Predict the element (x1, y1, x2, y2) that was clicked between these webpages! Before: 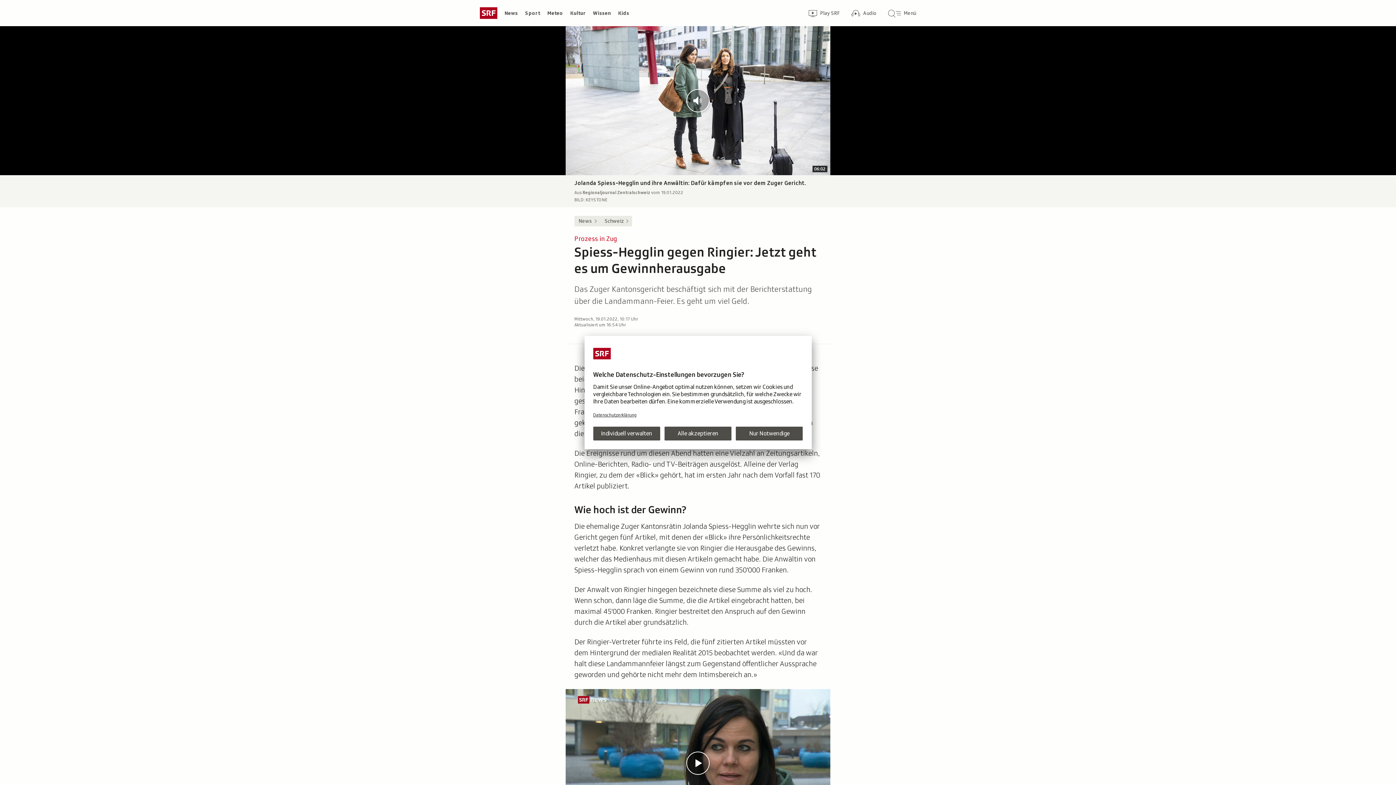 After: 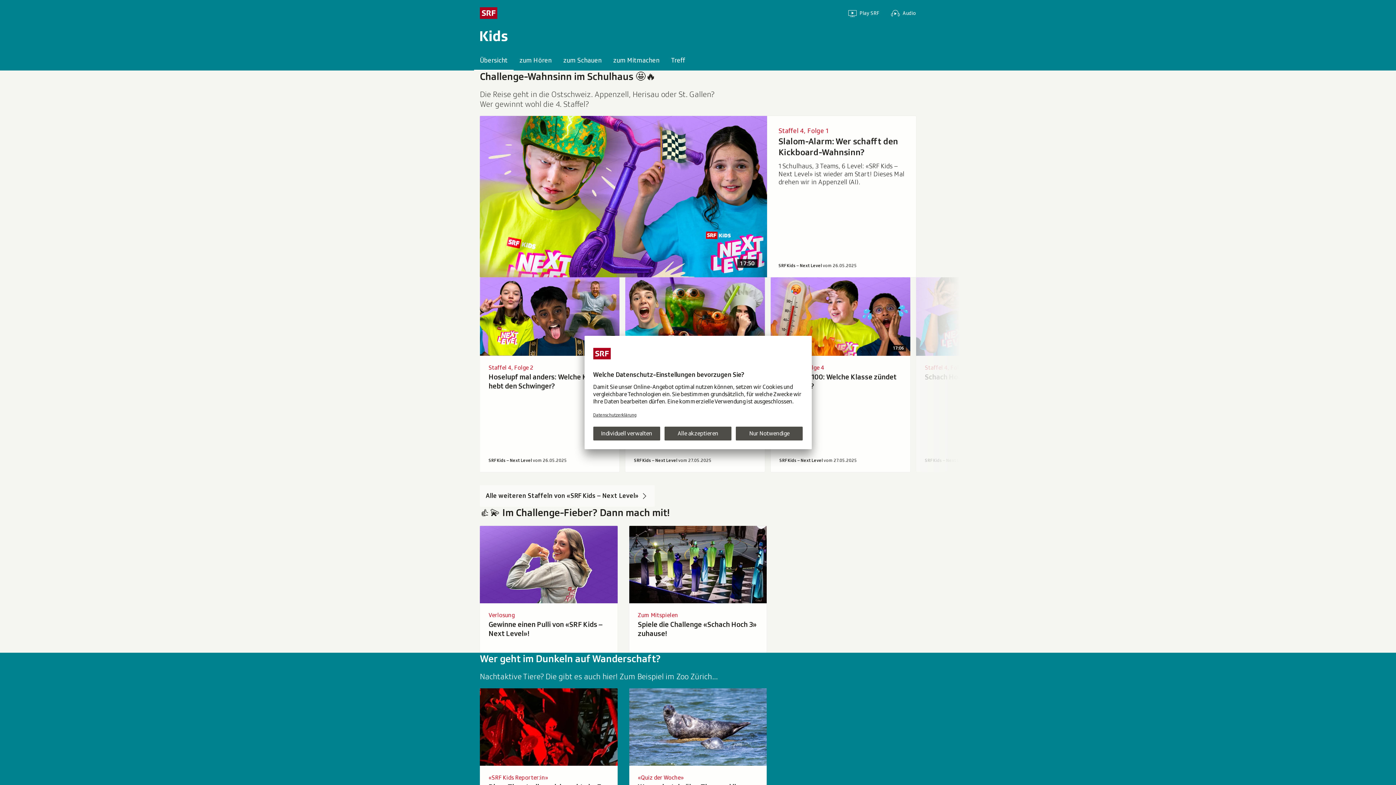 Action: label: Kids bbox: (614, 7, 633, 18)